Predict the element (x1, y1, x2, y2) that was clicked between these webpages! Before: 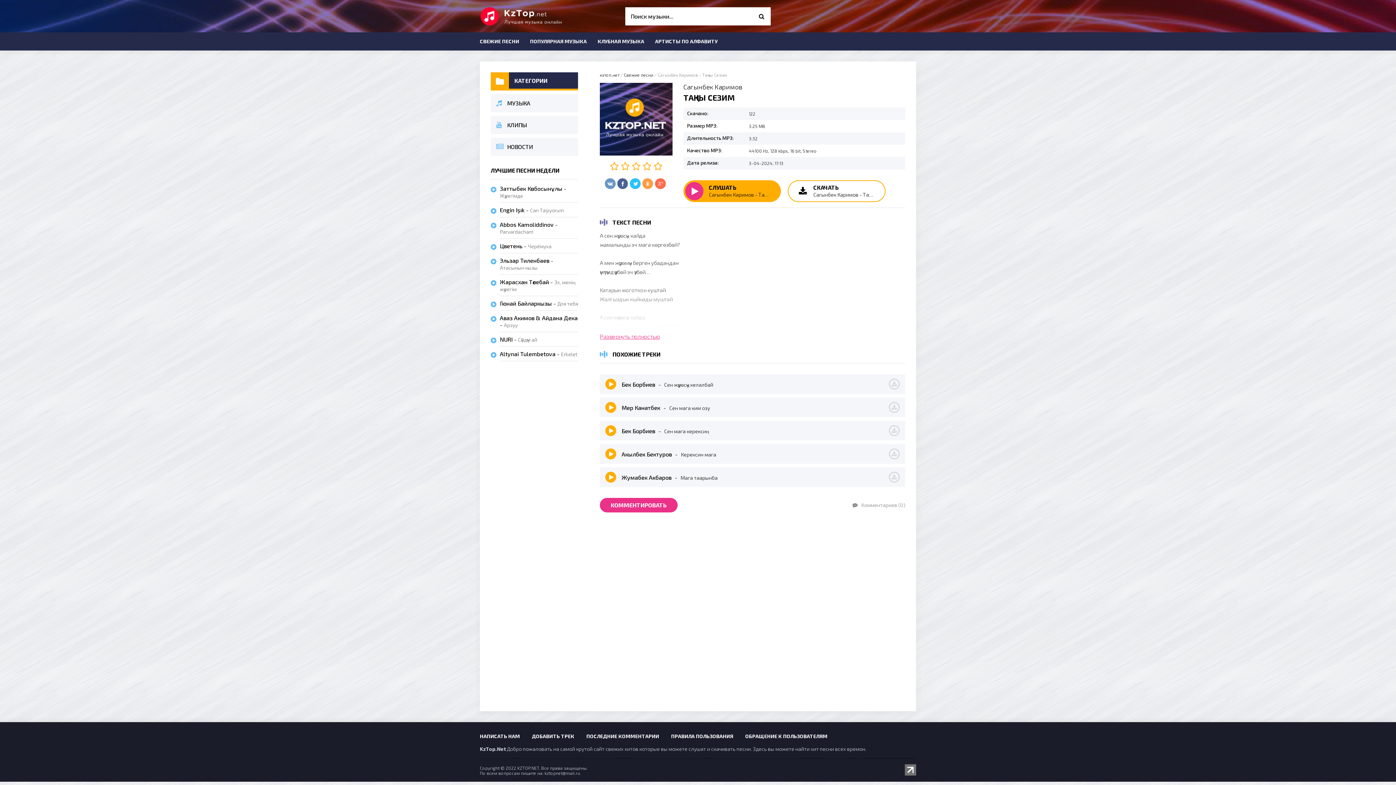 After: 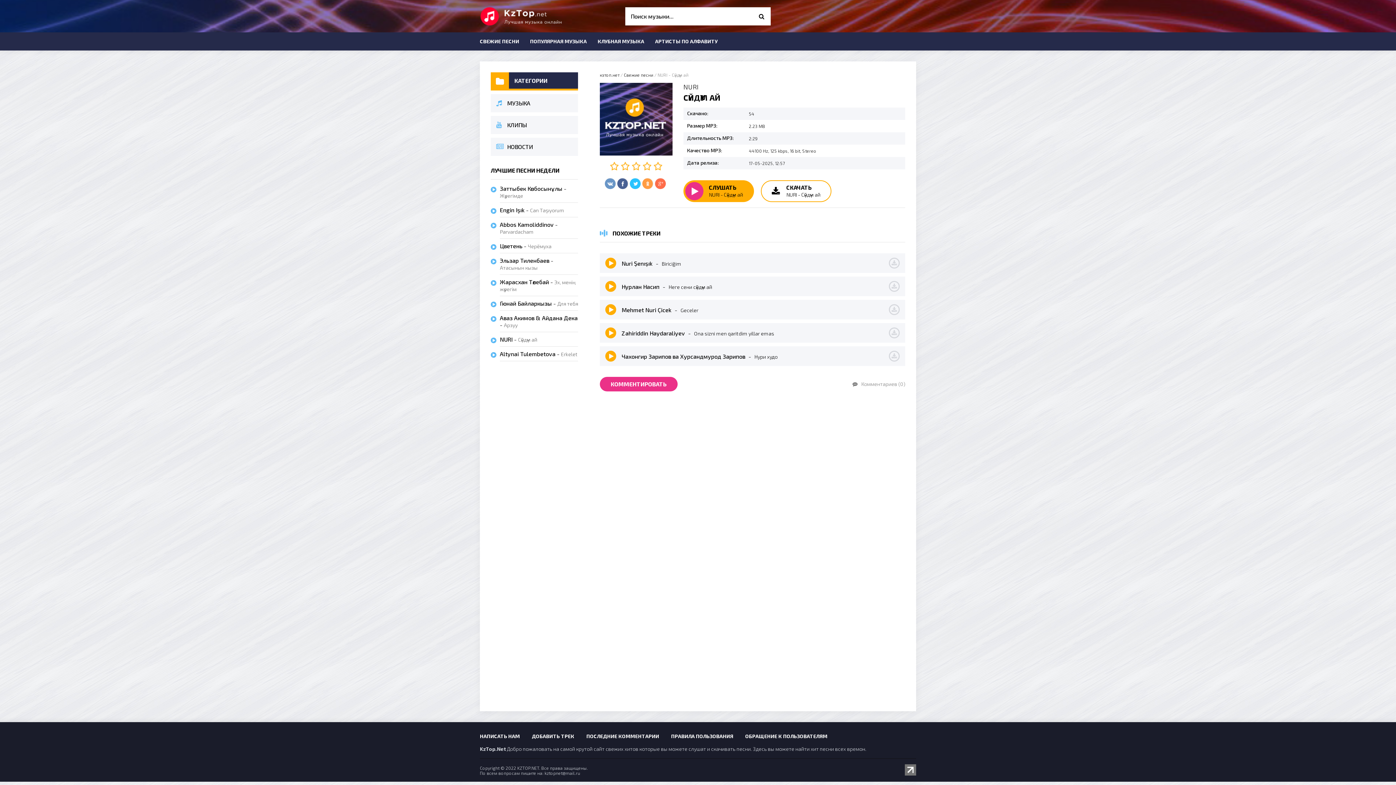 Action: label: NURI - Сүйдүм ай bbox: (500, 336, 578, 346)